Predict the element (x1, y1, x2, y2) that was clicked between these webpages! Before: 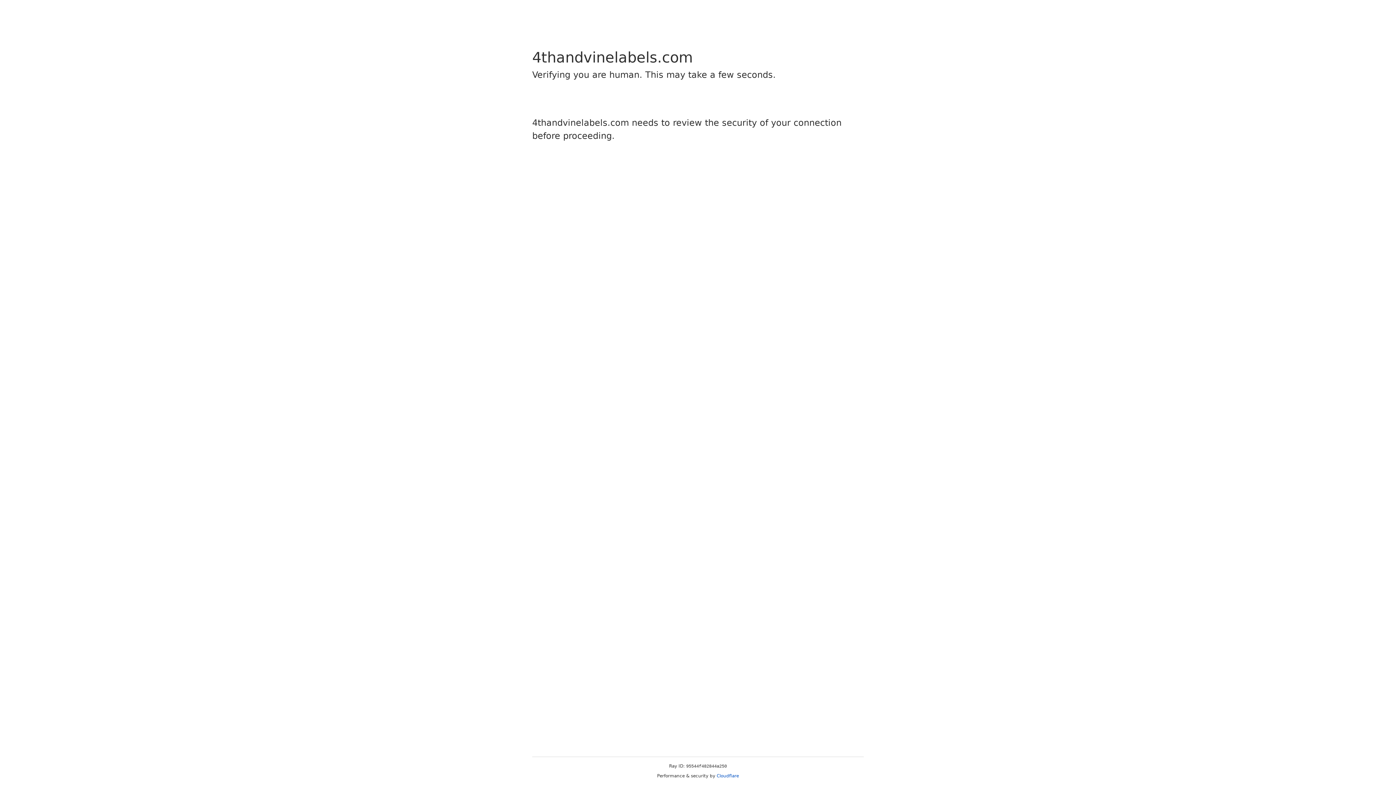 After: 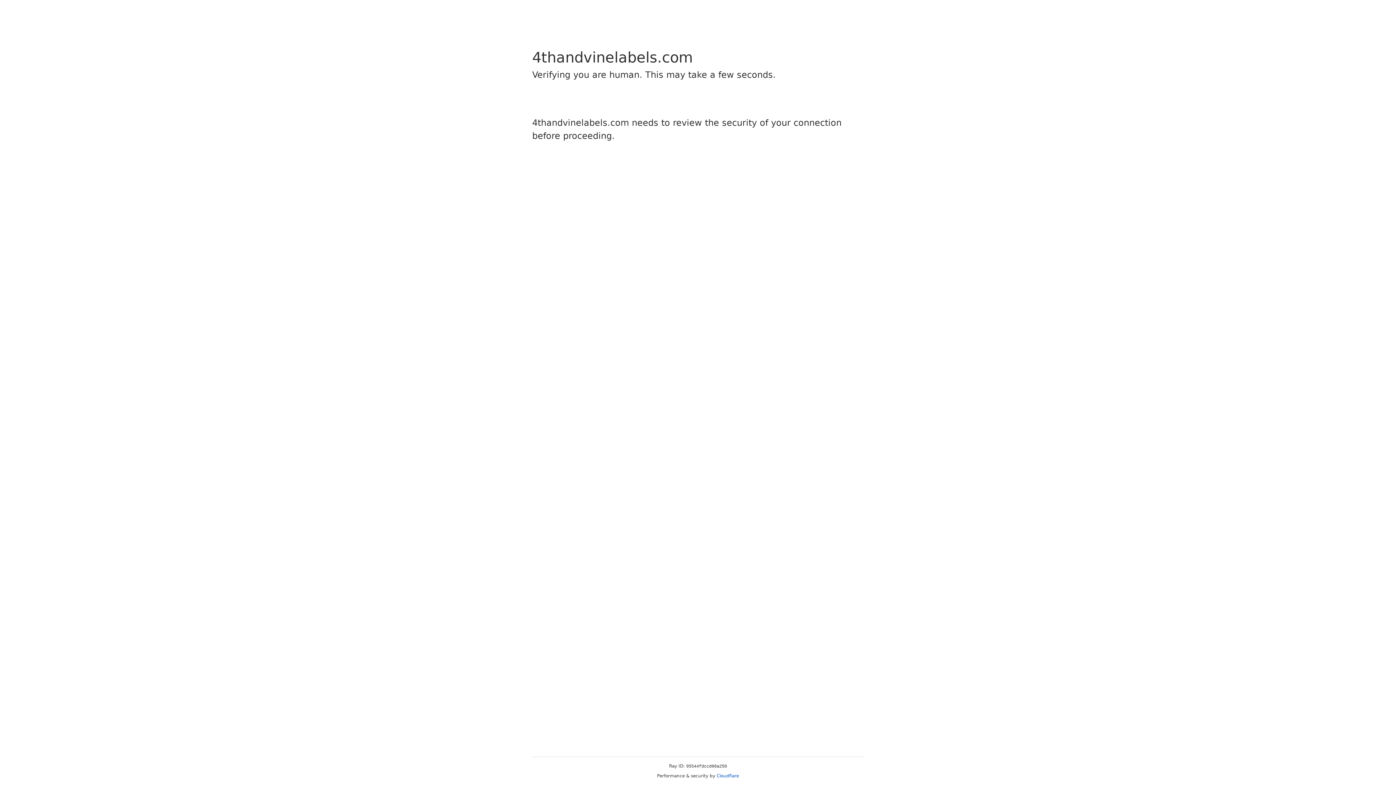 Action: label: Cloudflare bbox: (716, 773, 739, 778)